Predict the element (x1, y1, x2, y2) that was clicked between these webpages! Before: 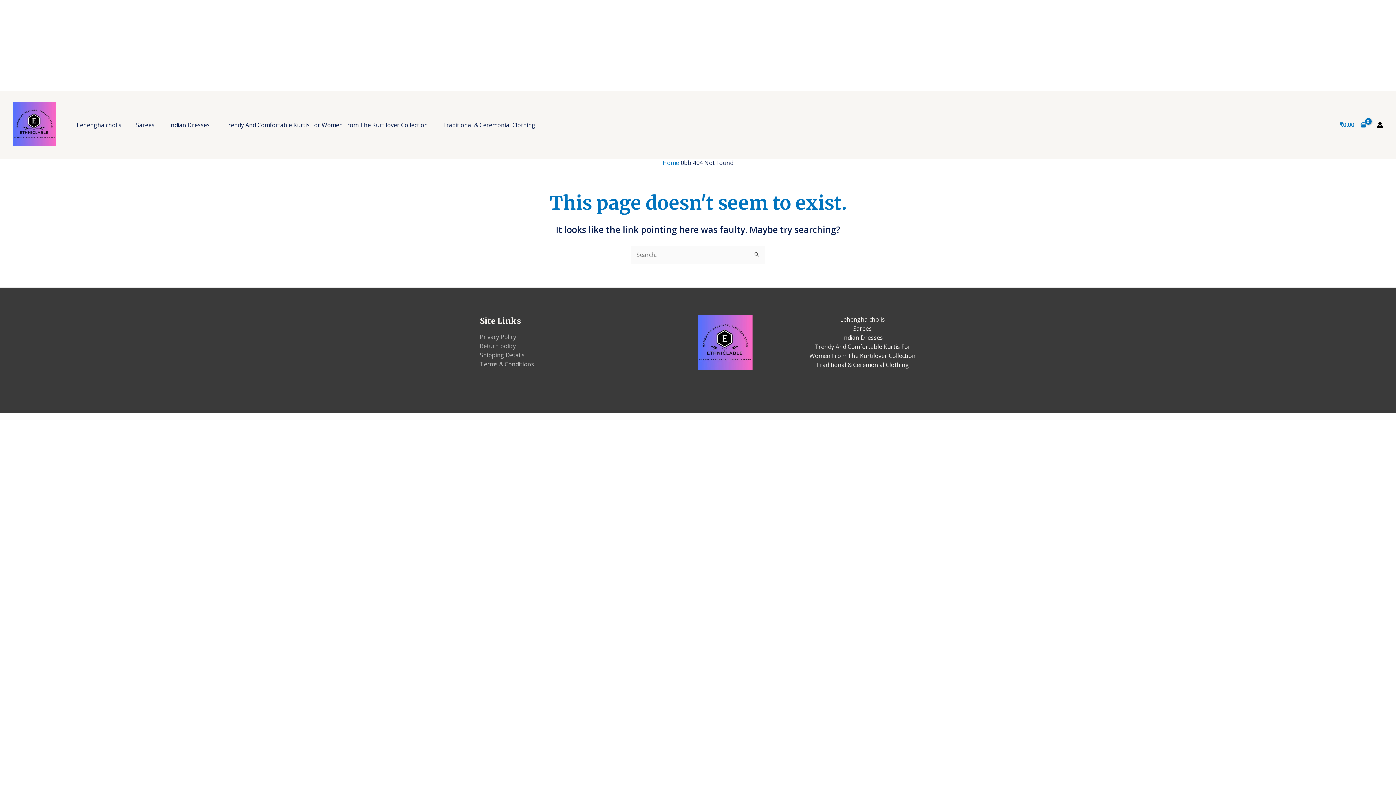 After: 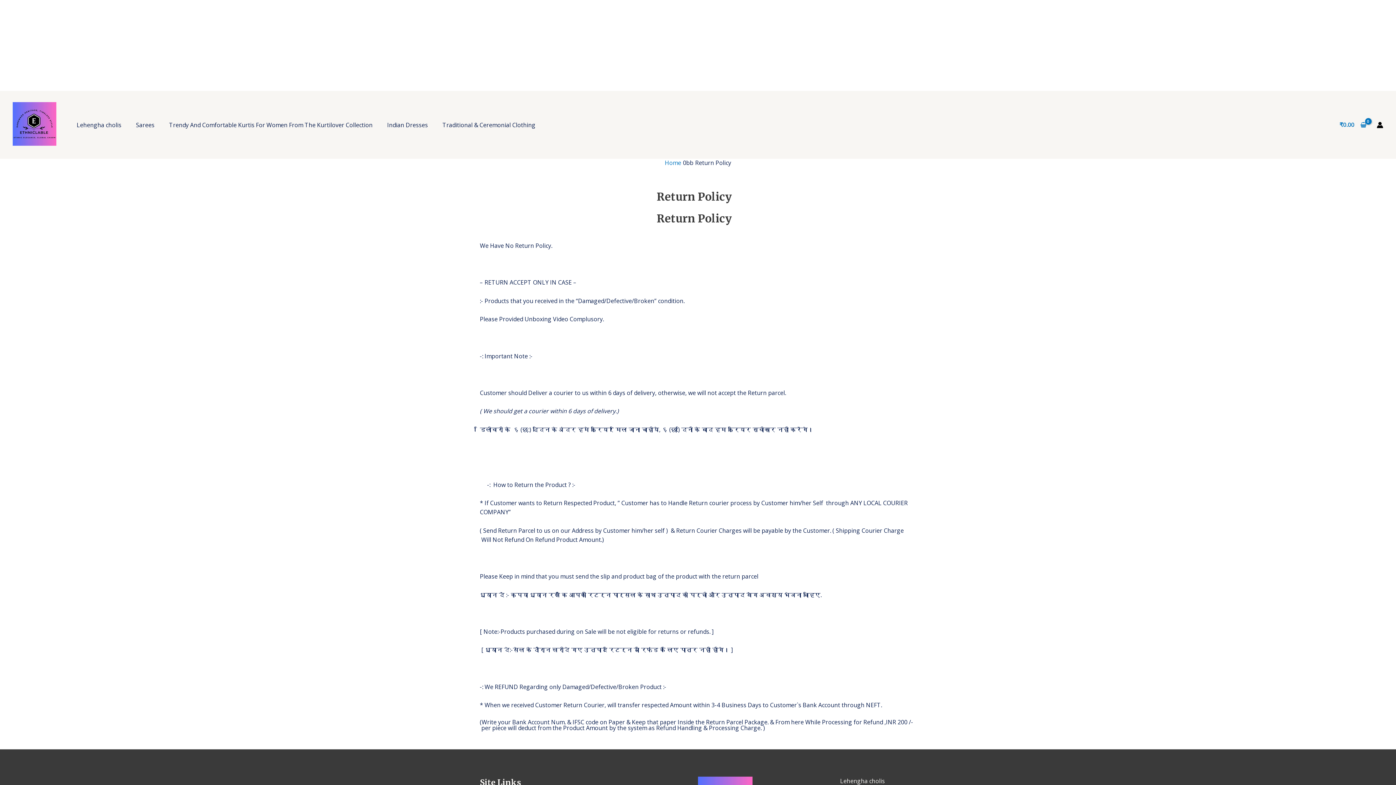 Action: bbox: (480, 342, 516, 350) label: Return policy